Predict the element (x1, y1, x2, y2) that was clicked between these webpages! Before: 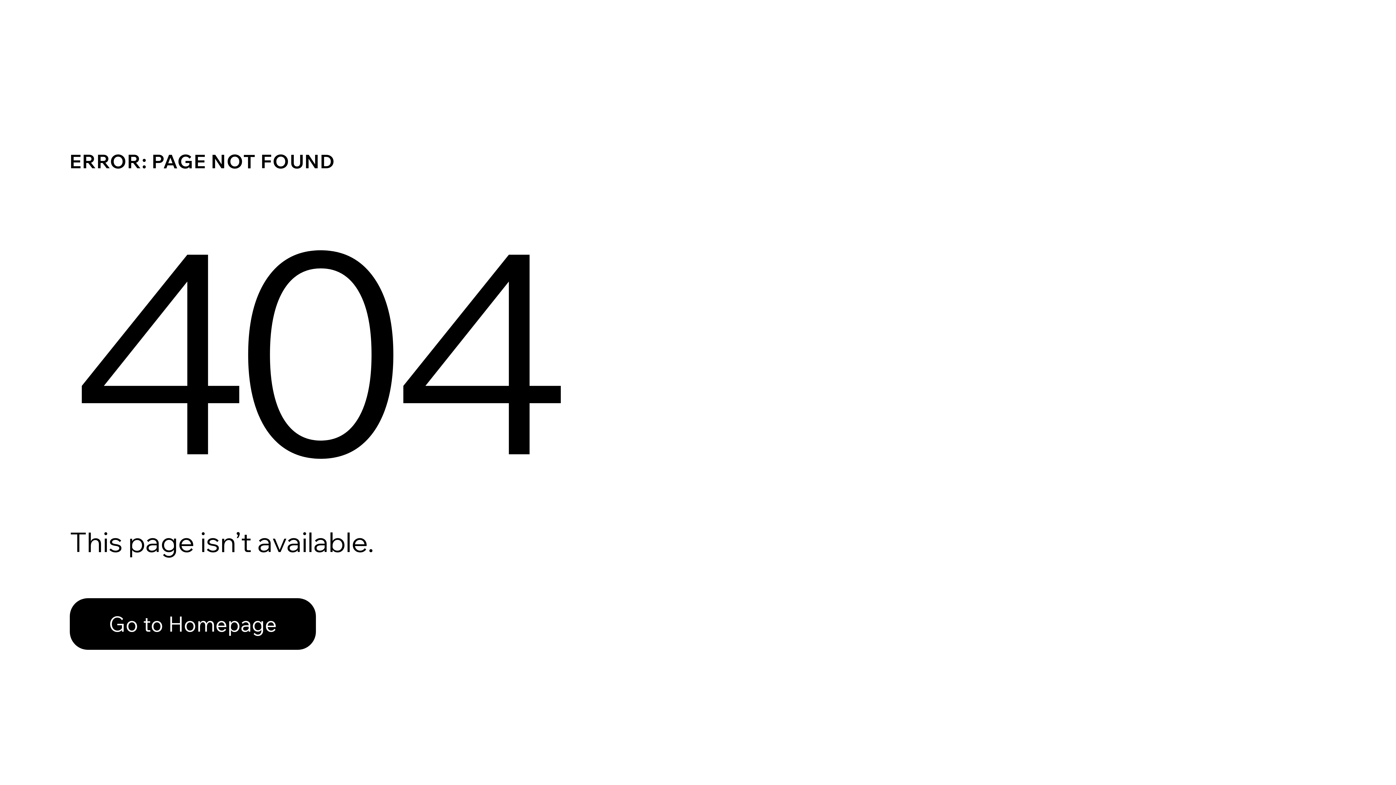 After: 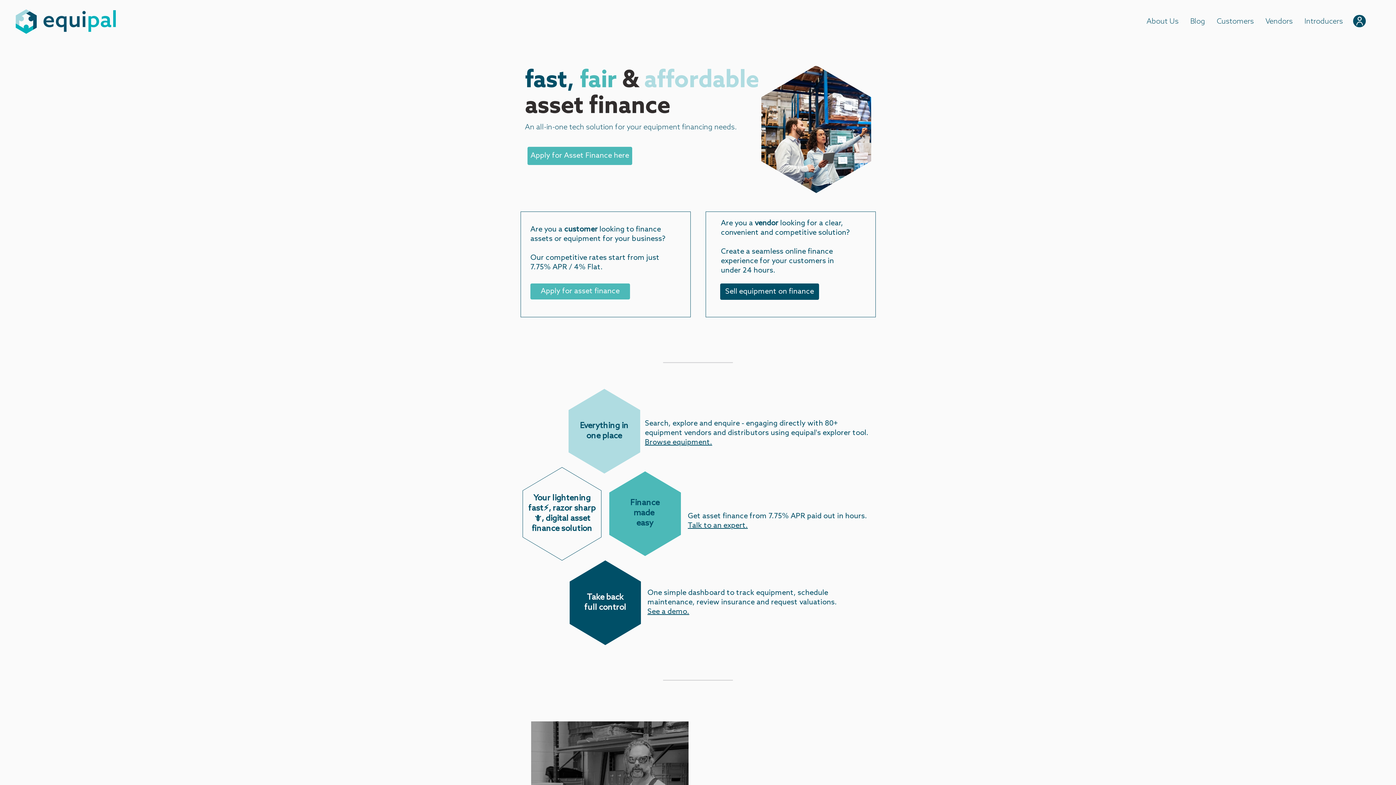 Action: bbox: (69, 598, 316, 650) label: Go to Homepage